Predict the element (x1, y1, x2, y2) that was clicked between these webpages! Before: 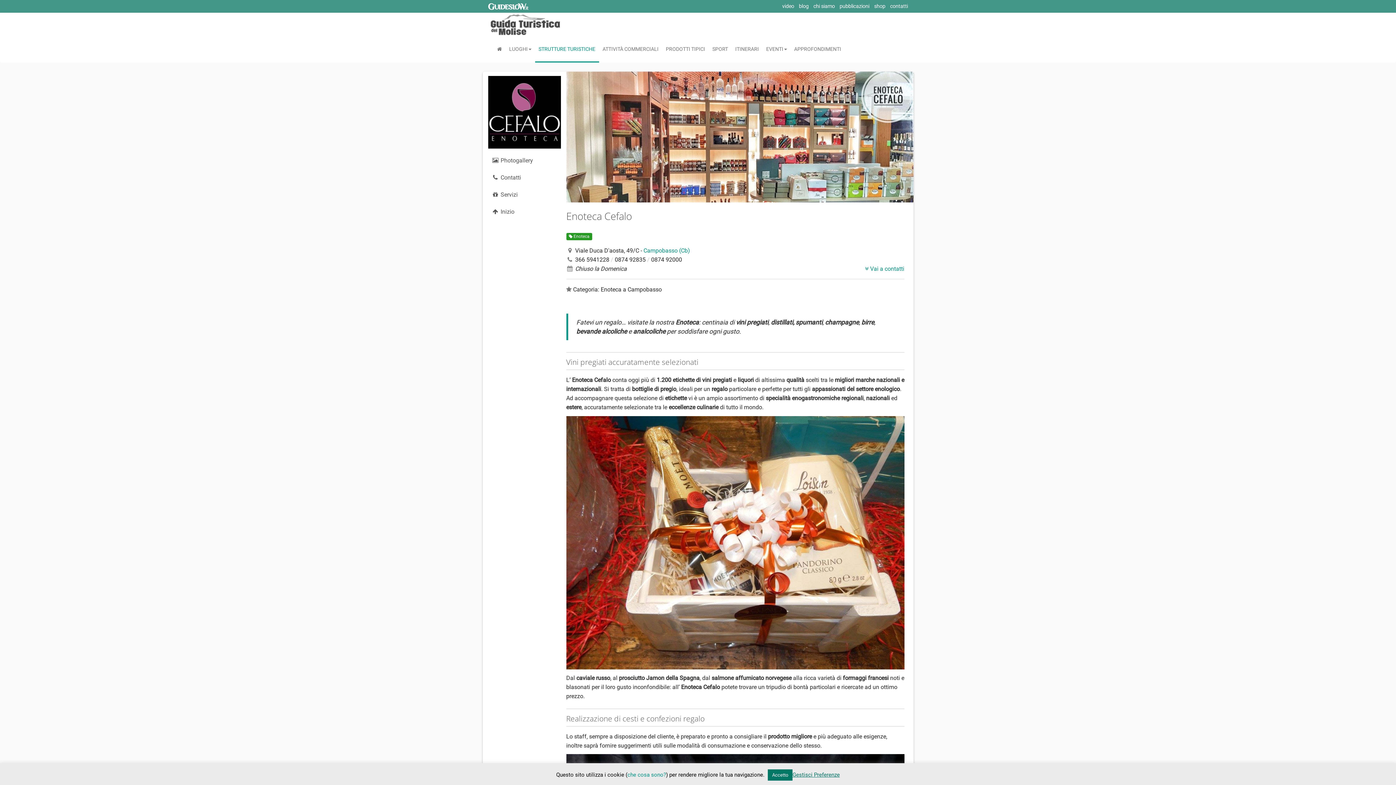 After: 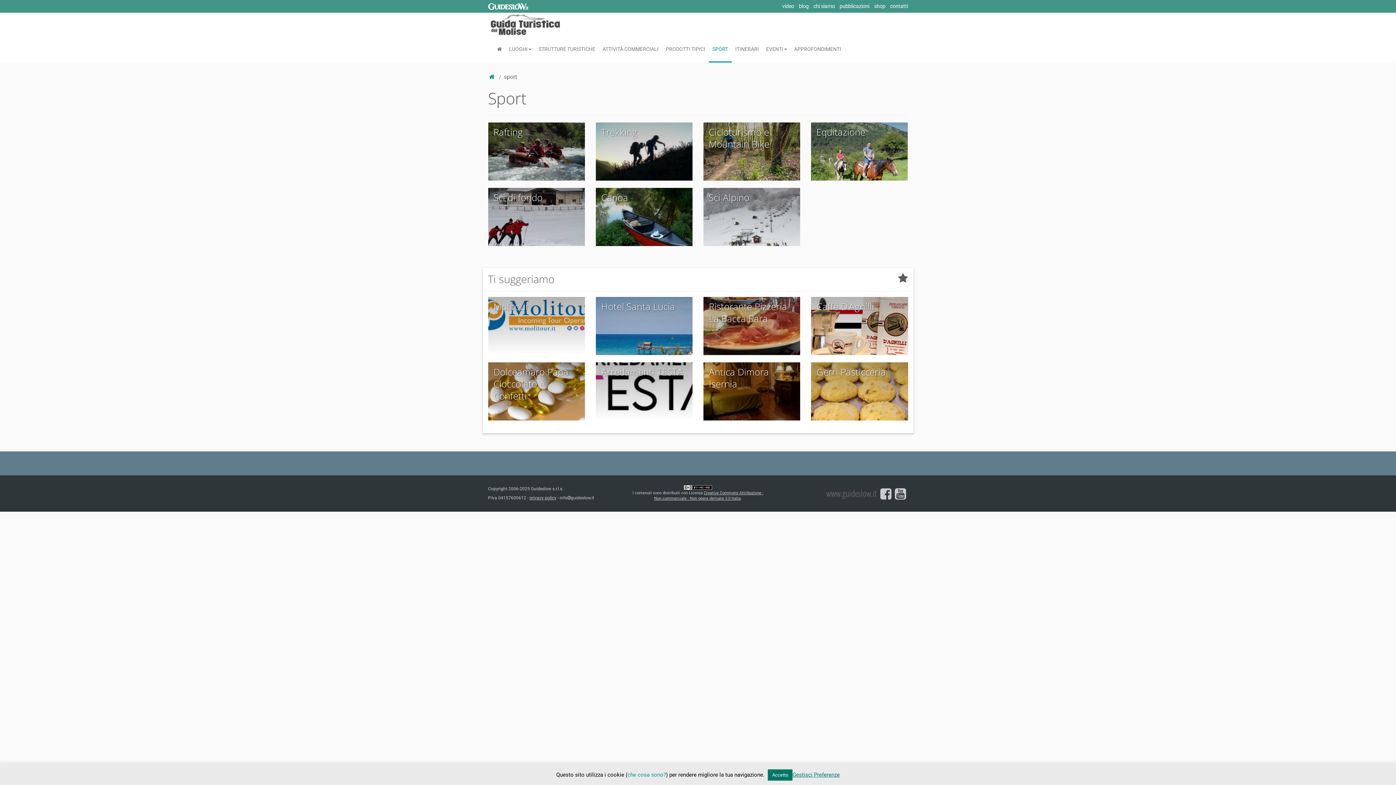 Action: label: SPORT bbox: (708, 37, 731, 62)